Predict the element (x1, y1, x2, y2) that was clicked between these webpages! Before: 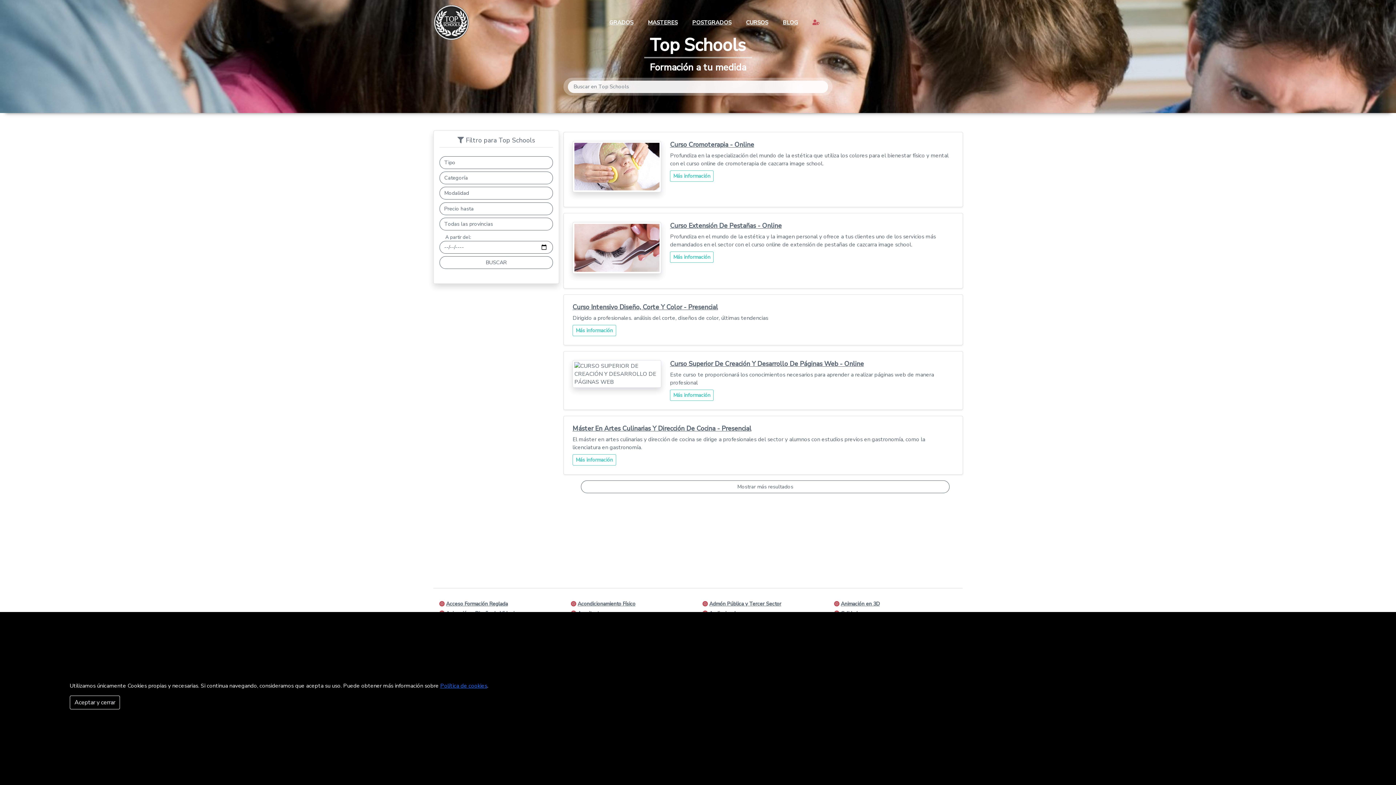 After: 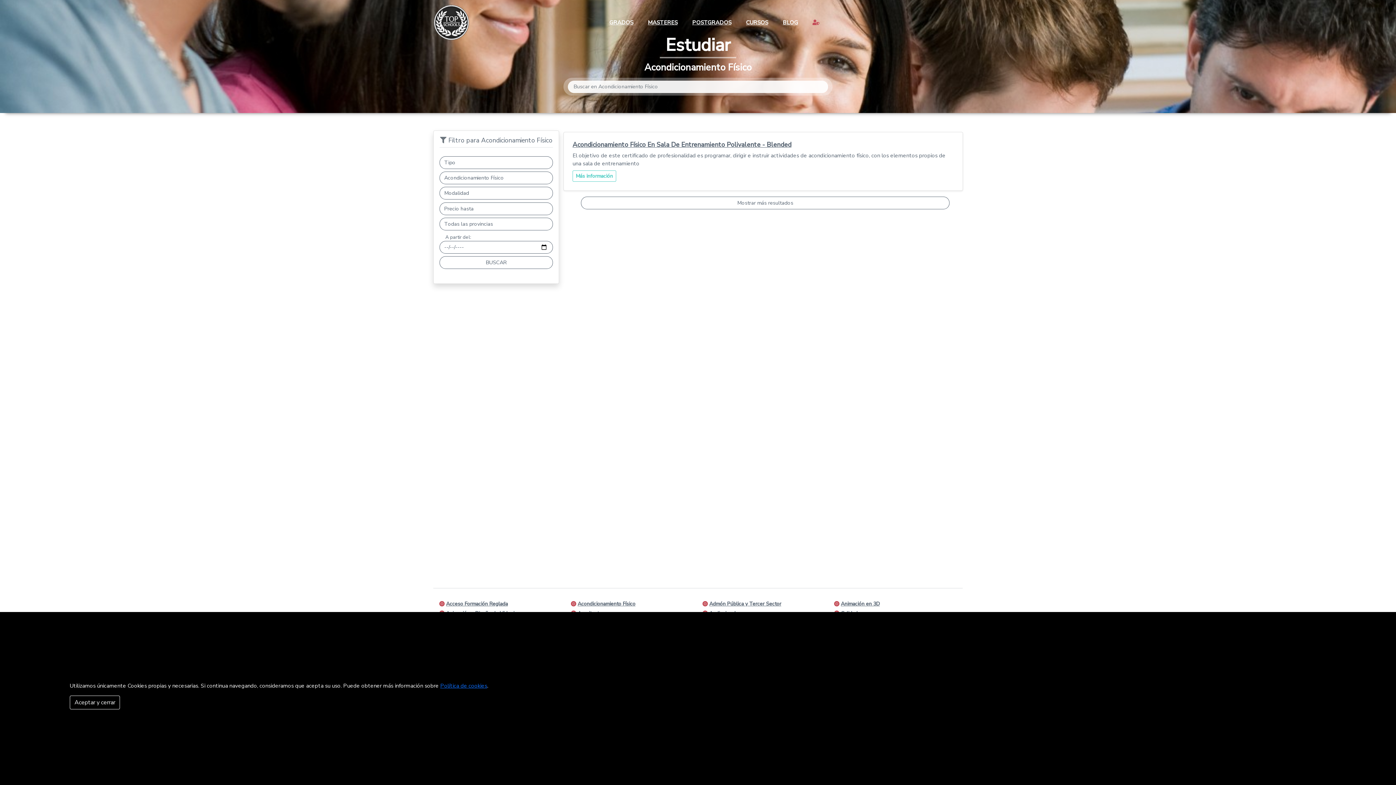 Action: bbox: (577, 600, 635, 607) label: Acondicionamiento Físico